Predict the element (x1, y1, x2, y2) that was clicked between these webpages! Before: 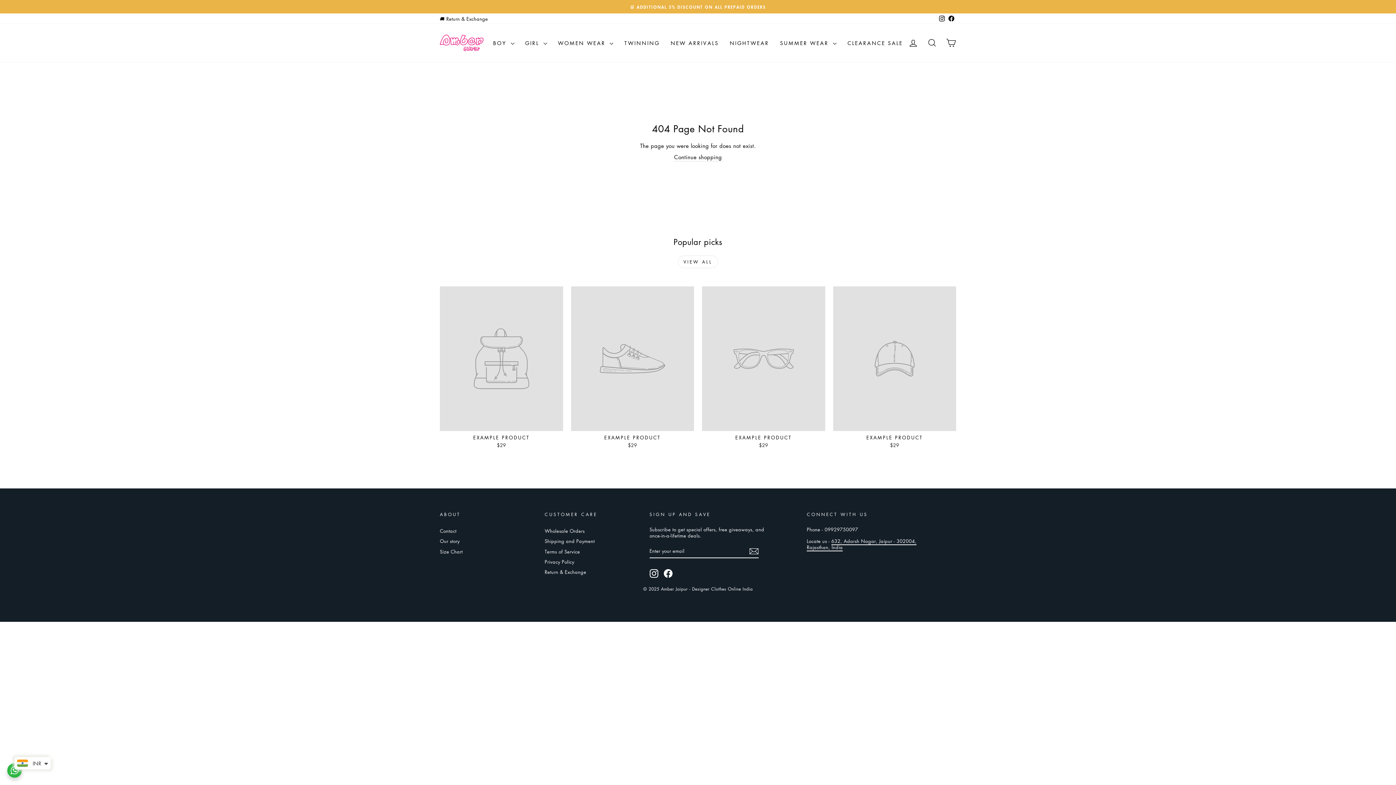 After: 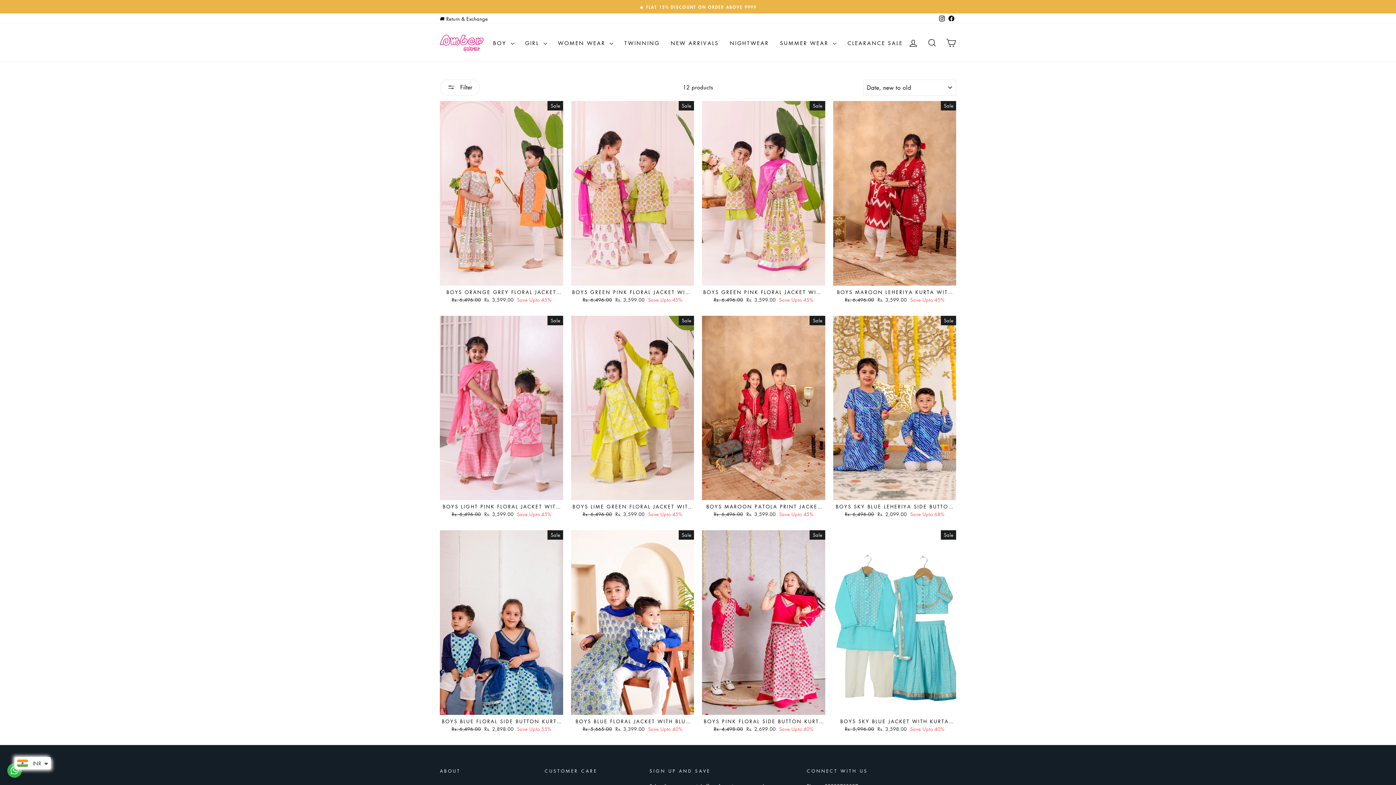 Action: bbox: (619, 36, 665, 49) label: TWINNING